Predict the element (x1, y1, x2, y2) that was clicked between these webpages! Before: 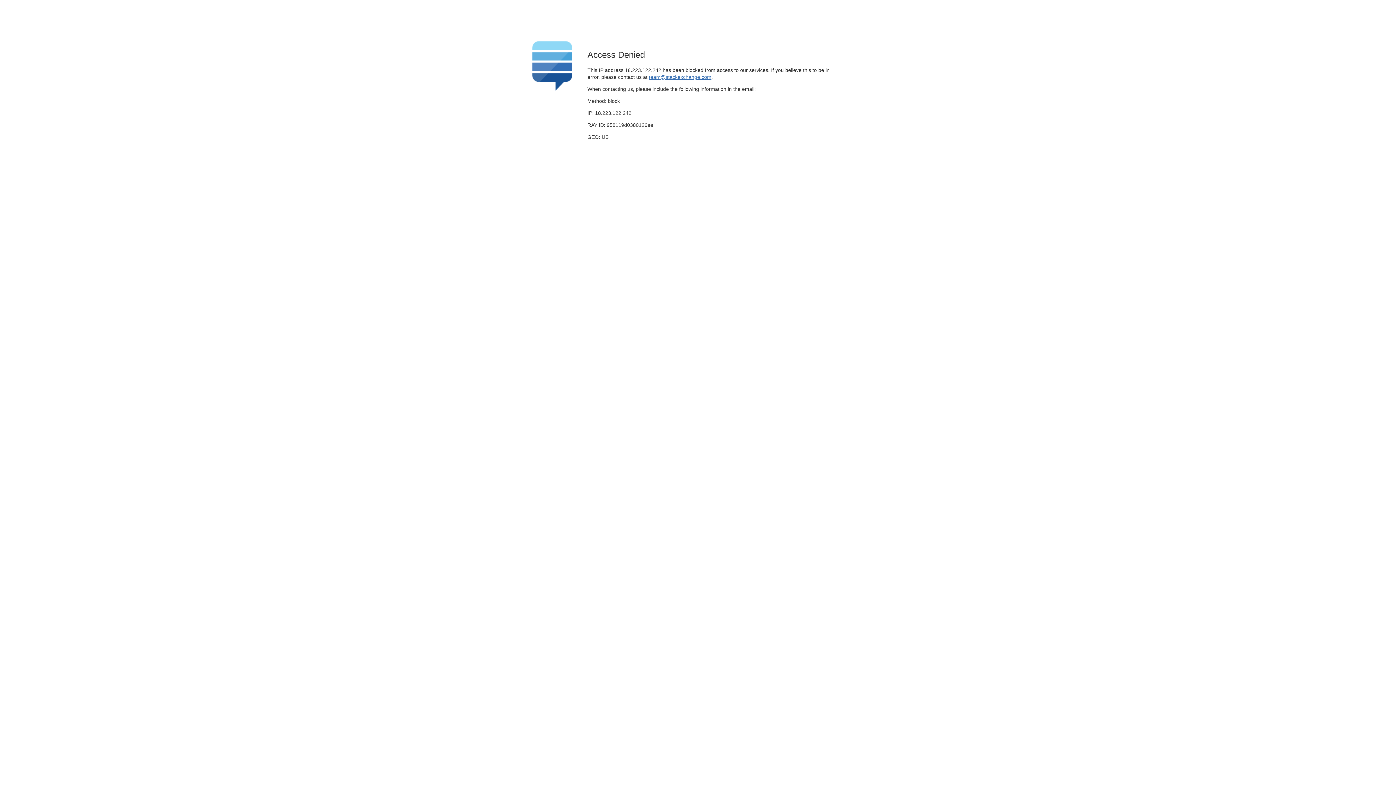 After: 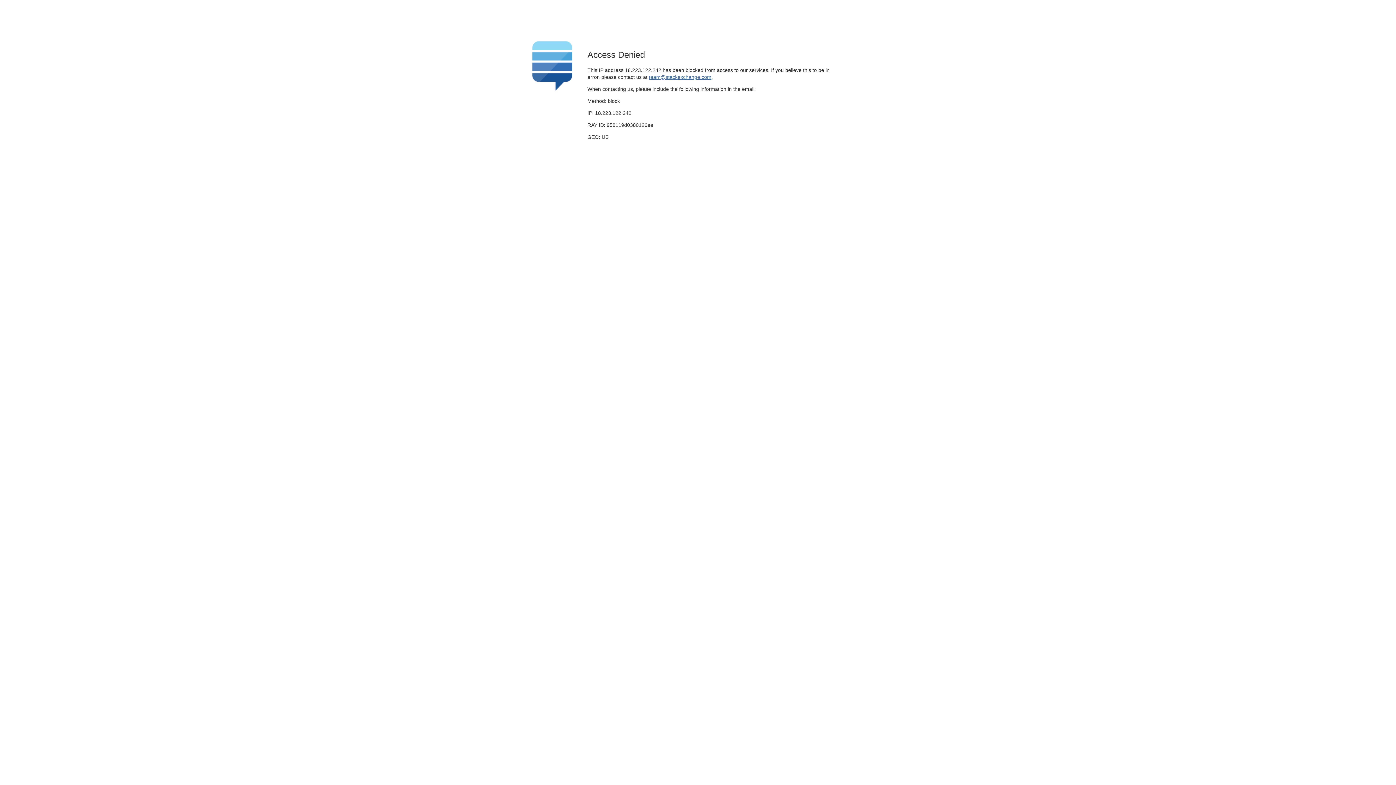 Action: bbox: (649, 74, 711, 79) label: team@stackexchange.com